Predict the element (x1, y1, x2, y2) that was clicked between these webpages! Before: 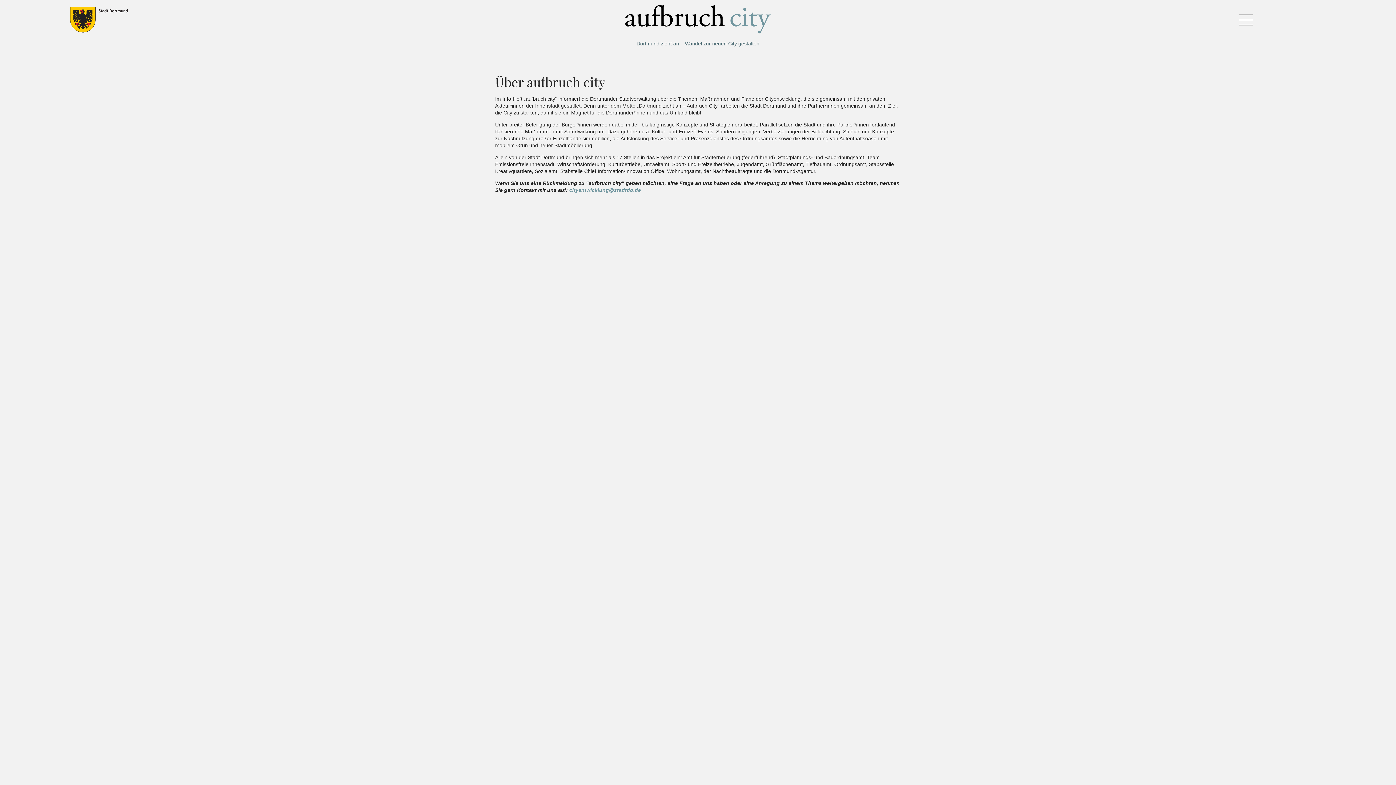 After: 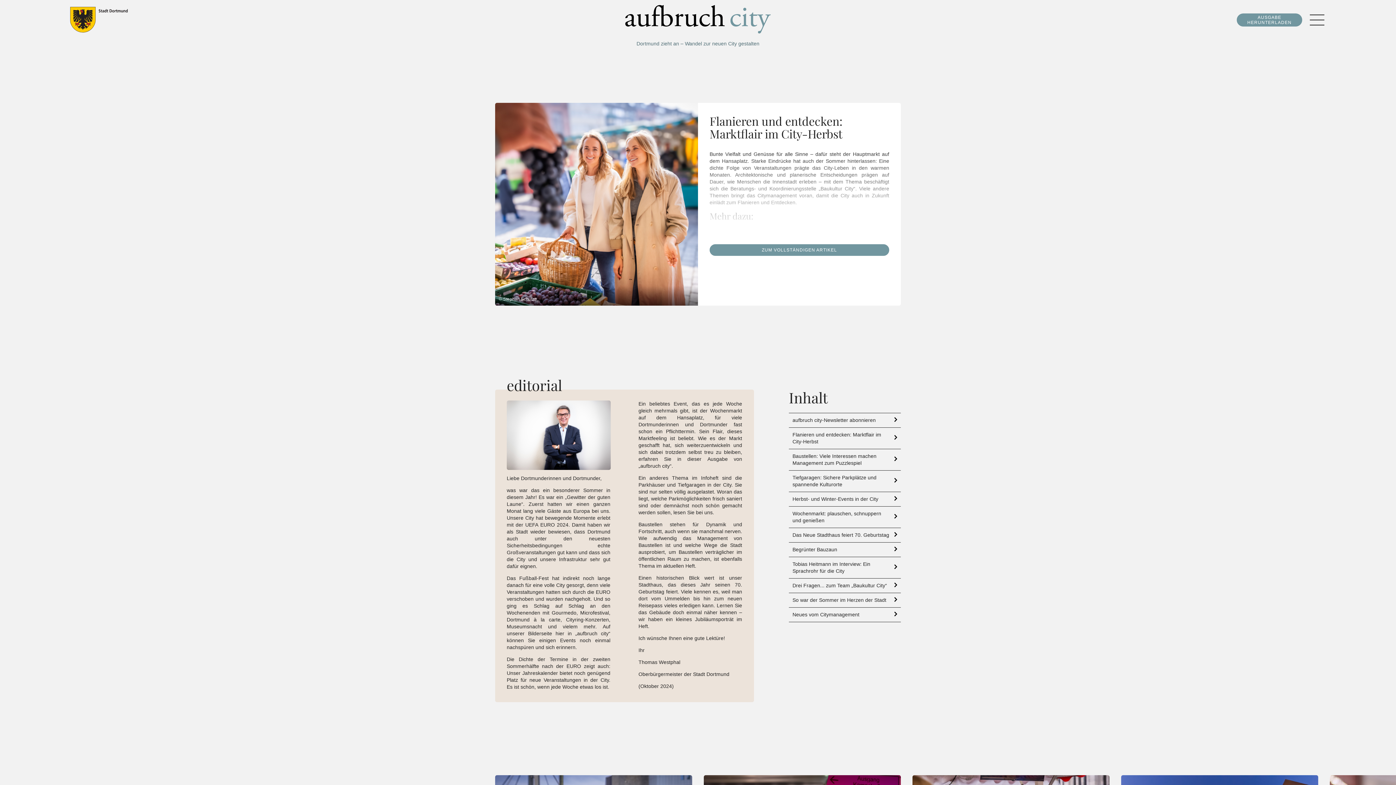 Action: bbox: (625, 5, 770, 35)